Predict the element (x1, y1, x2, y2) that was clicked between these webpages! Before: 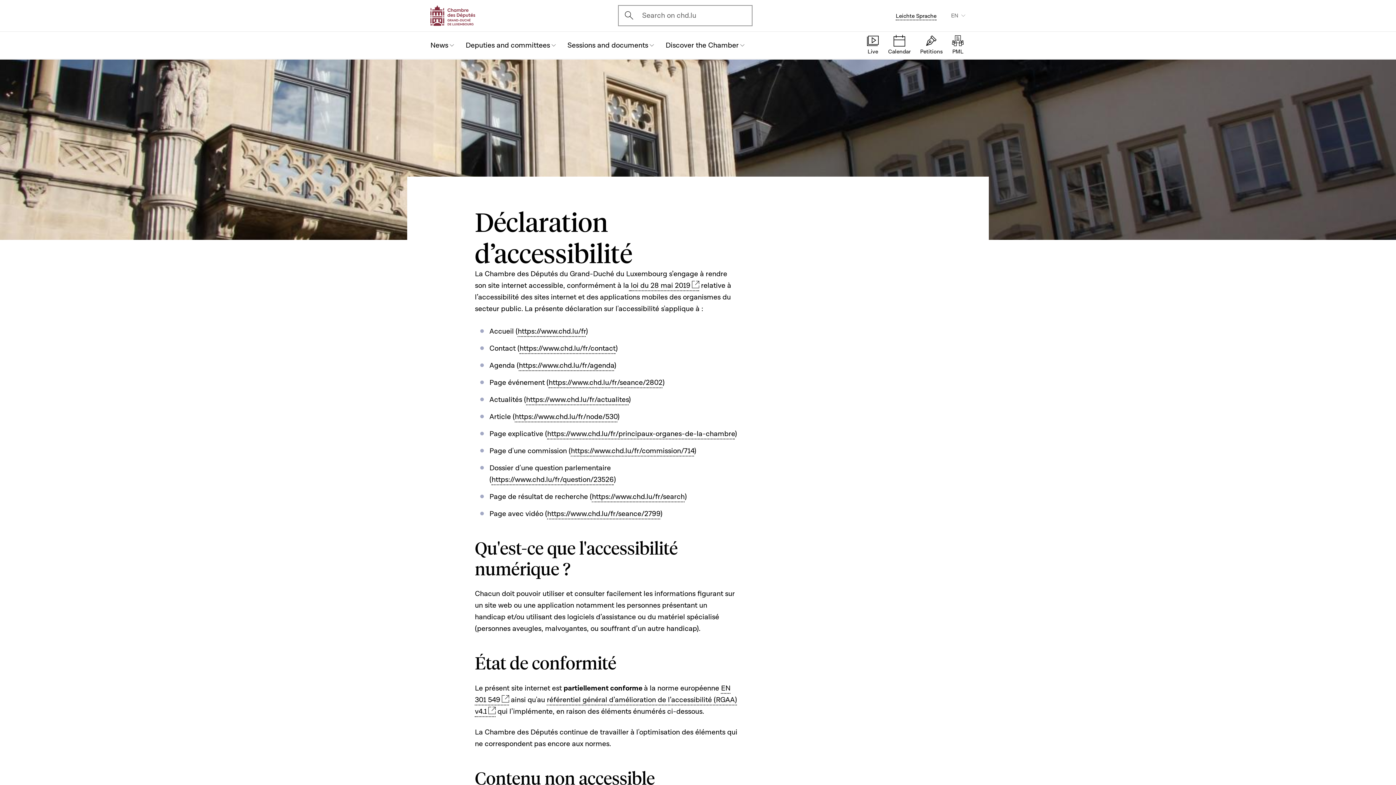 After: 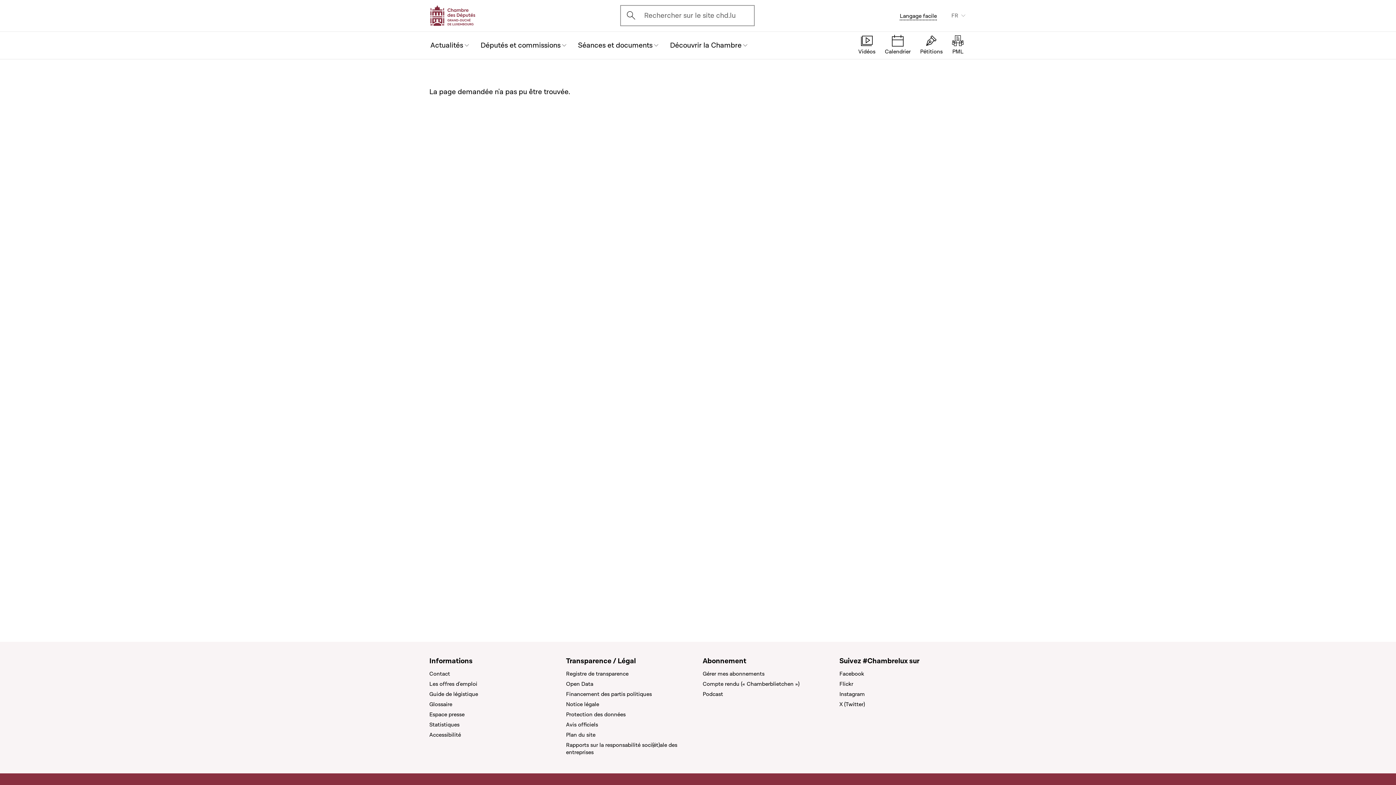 Action: label: https://www.chd.lu/fr/seance/2802 bbox: (548, 378, 662, 388)